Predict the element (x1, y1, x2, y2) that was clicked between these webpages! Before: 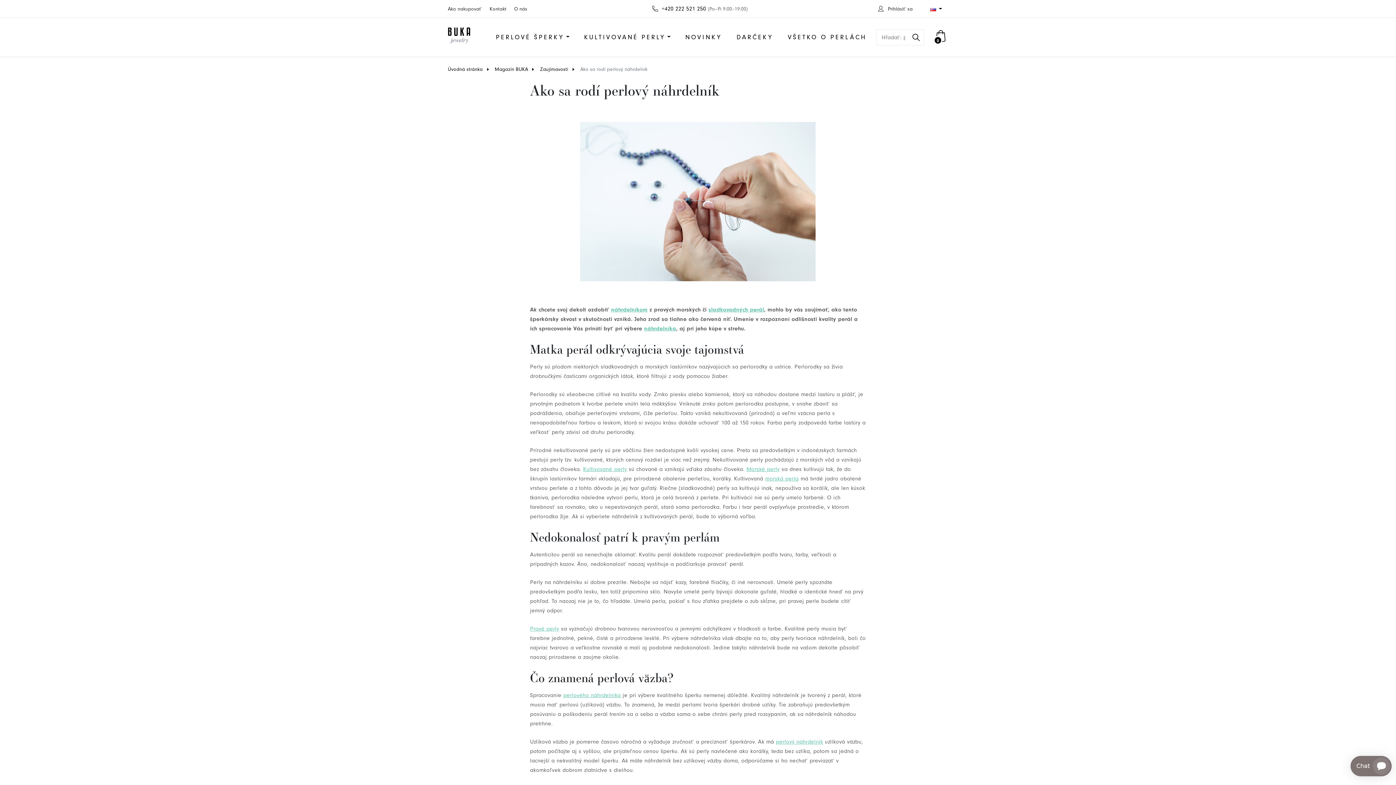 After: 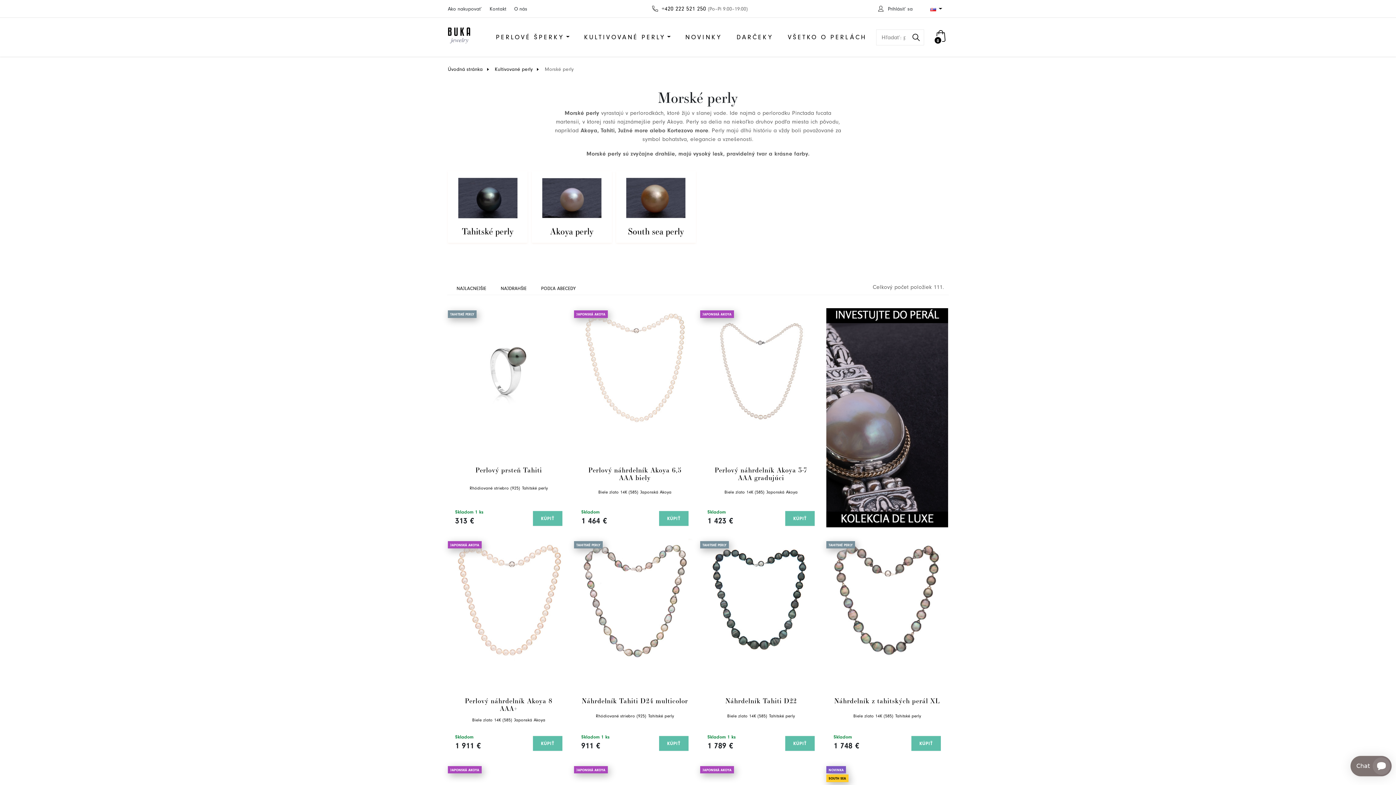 Action: bbox: (746, 466, 779, 472) label: Morské perly